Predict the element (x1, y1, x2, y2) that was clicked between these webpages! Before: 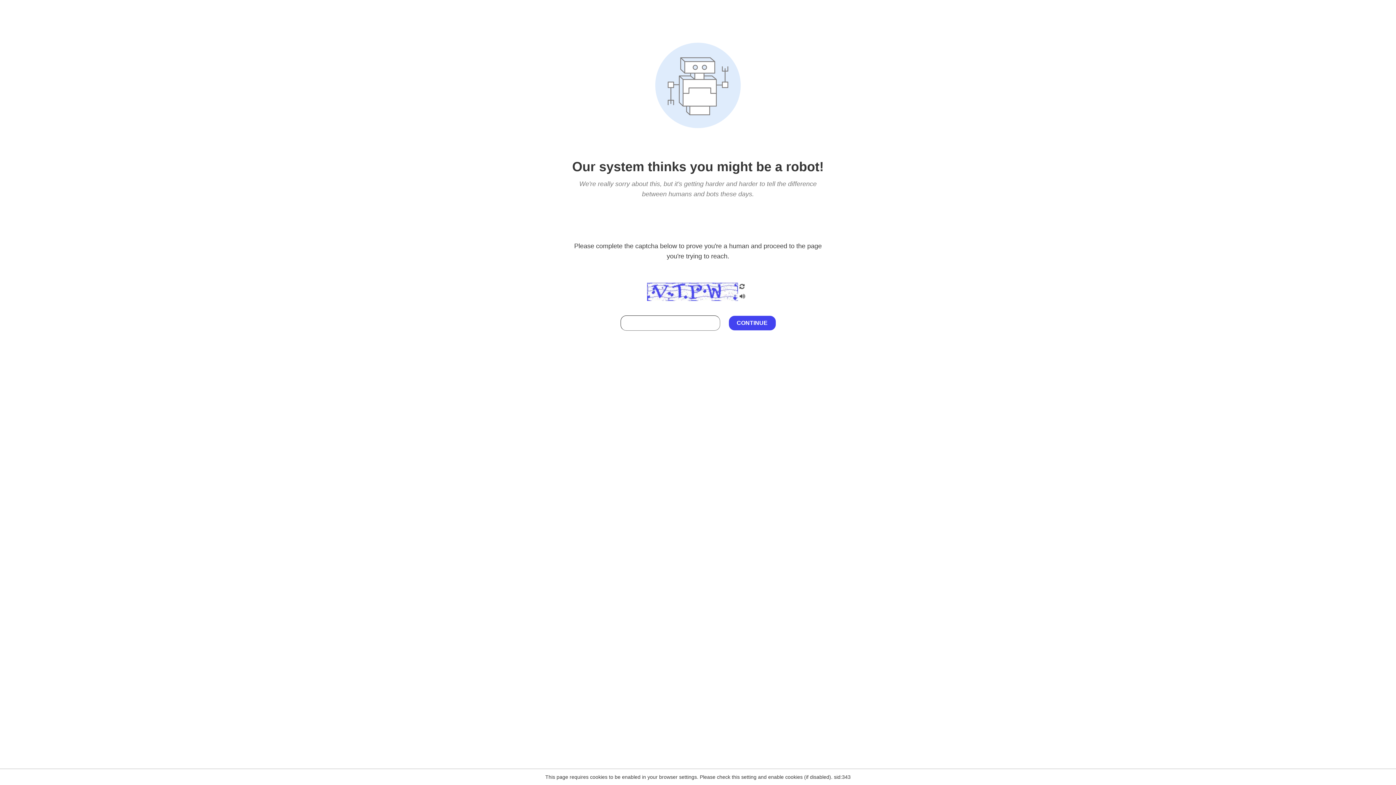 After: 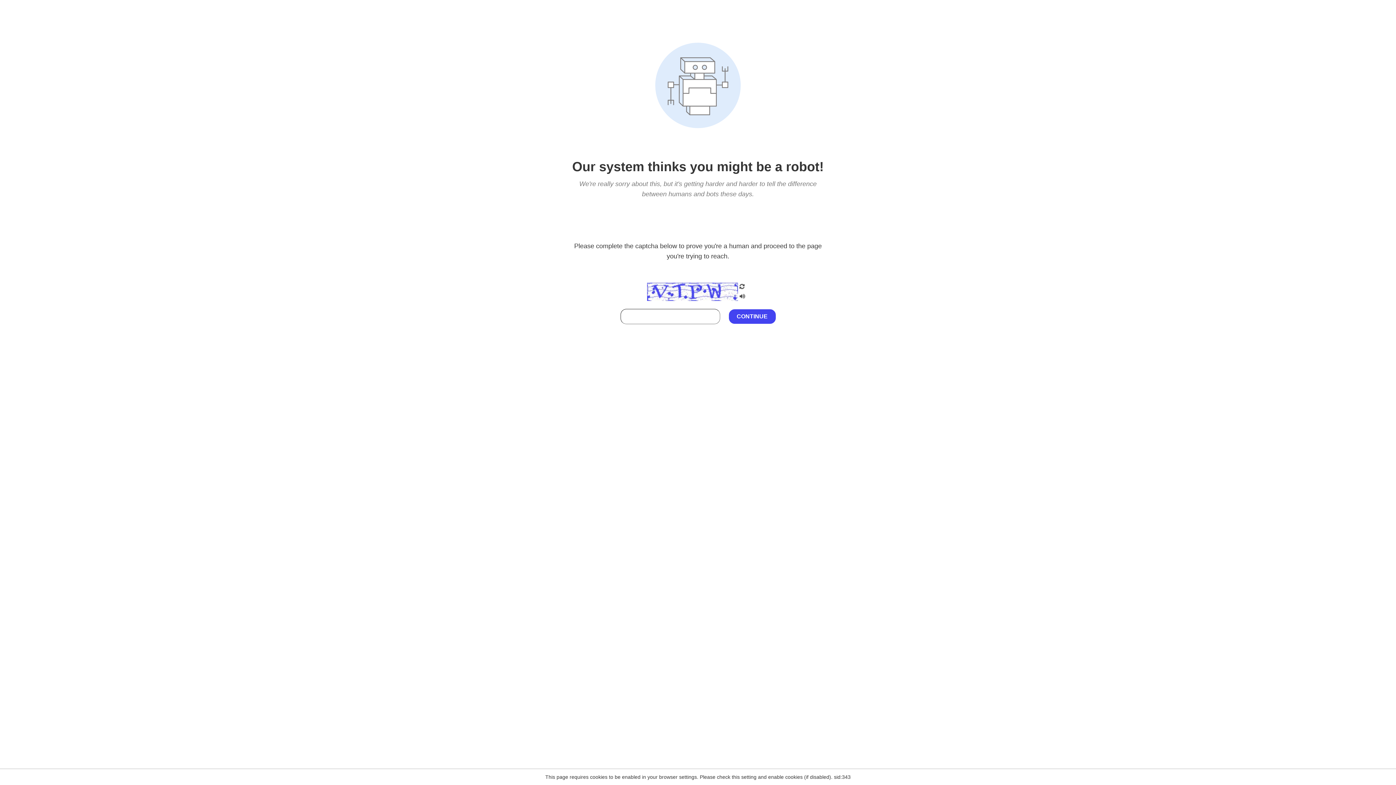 Action: bbox: (738, 295, 746, 301)